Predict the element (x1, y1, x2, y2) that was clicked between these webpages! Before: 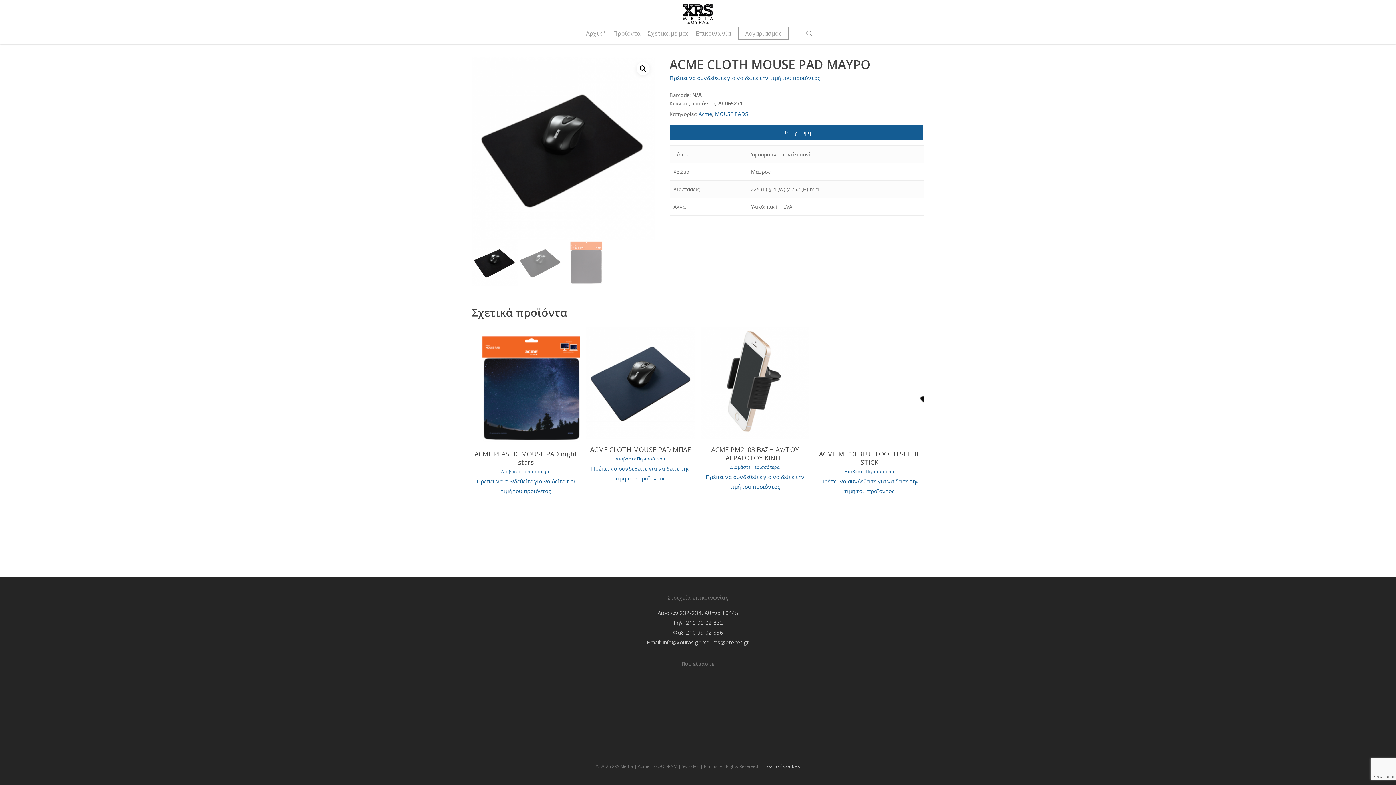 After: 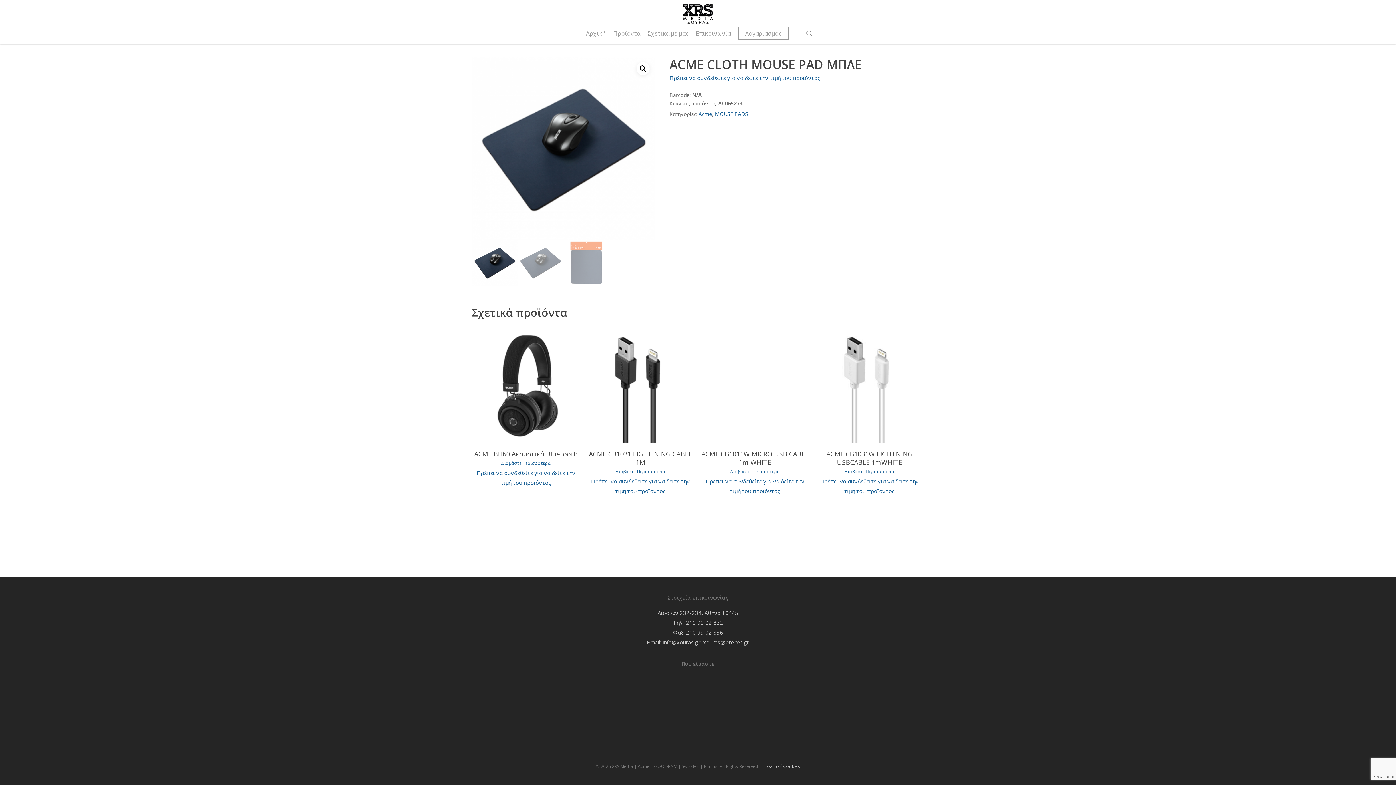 Action: bbox: (615, 457, 665, 461) label: Διαβάστε περισσότερα για “ACME CLOTH MOUSE PAD ΜΠΛΕ”